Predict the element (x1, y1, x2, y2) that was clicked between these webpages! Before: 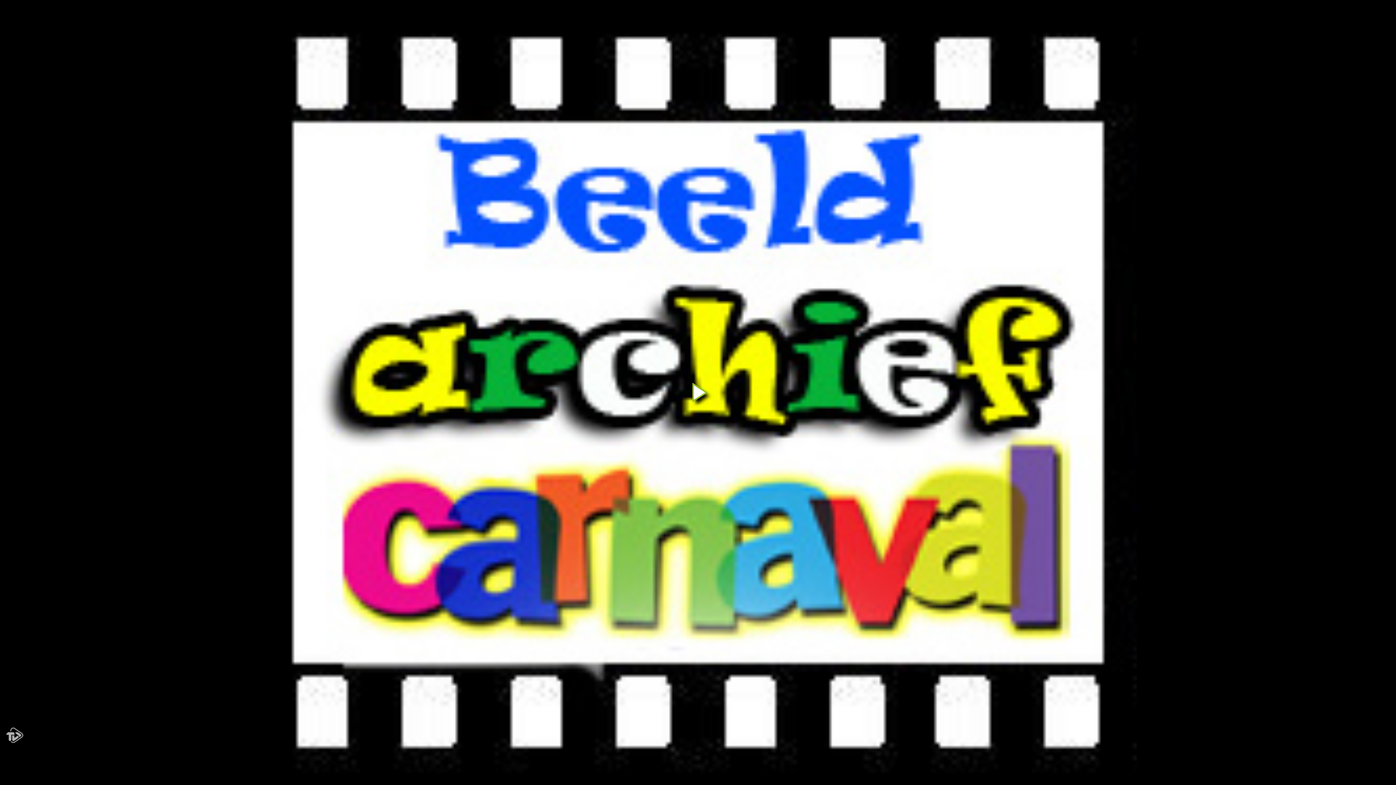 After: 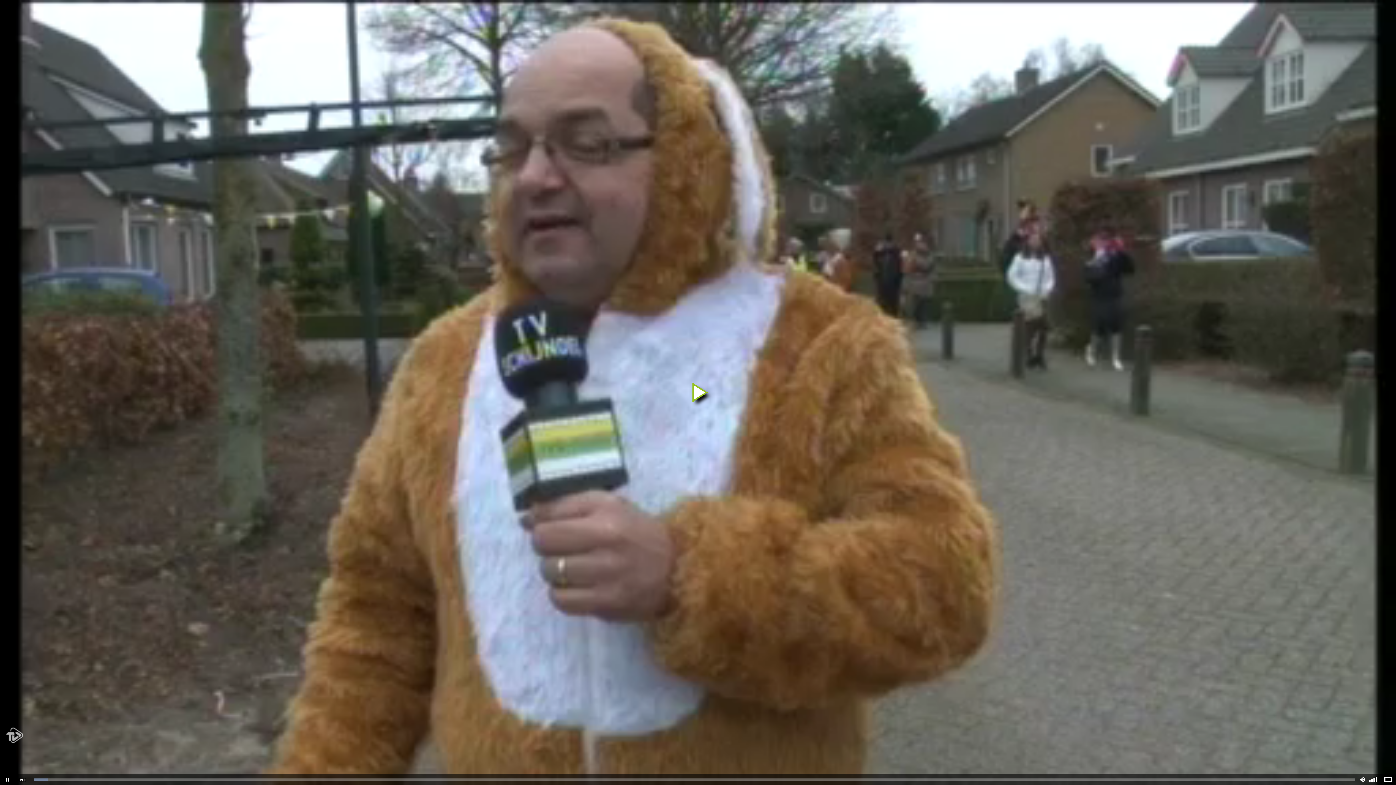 Action: bbox: (654, 370, 741, 414) label: Play Video